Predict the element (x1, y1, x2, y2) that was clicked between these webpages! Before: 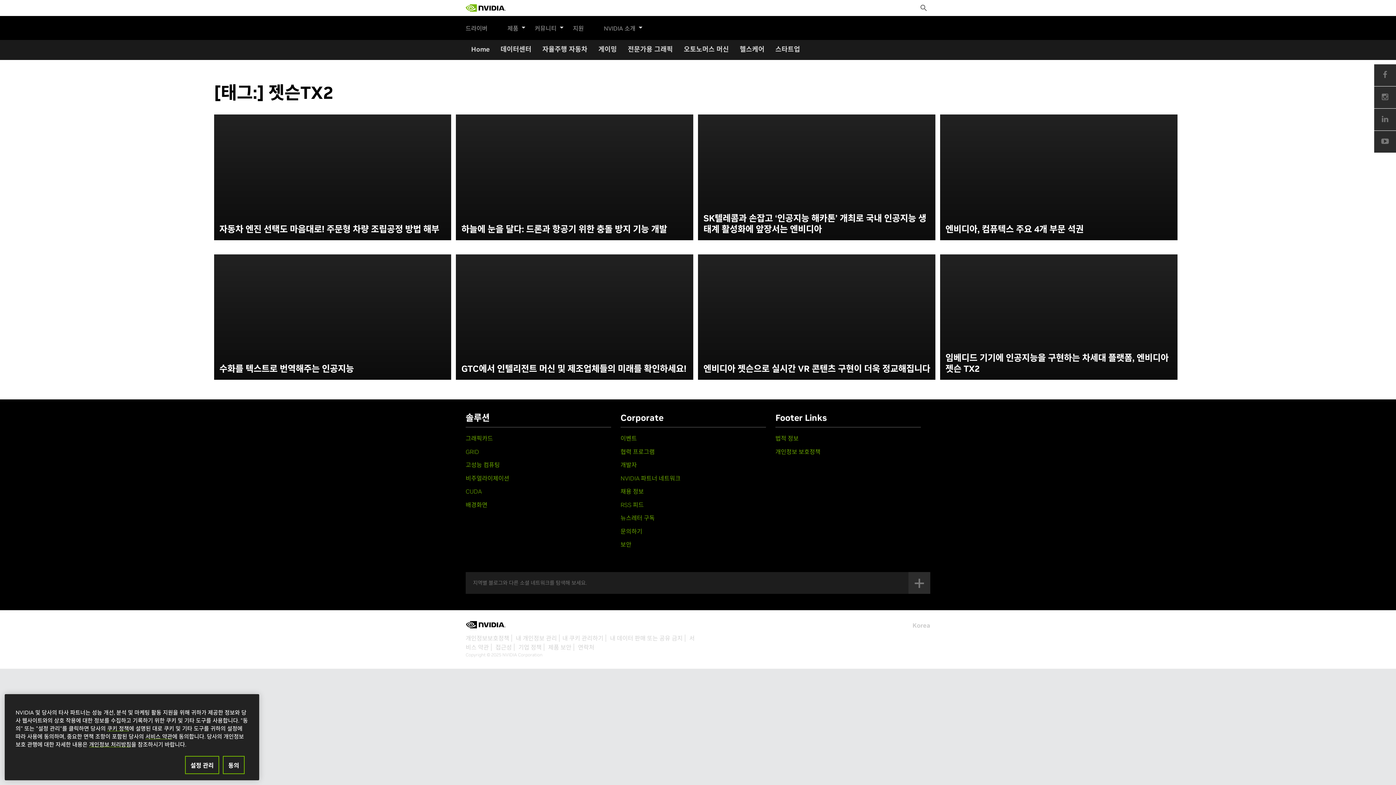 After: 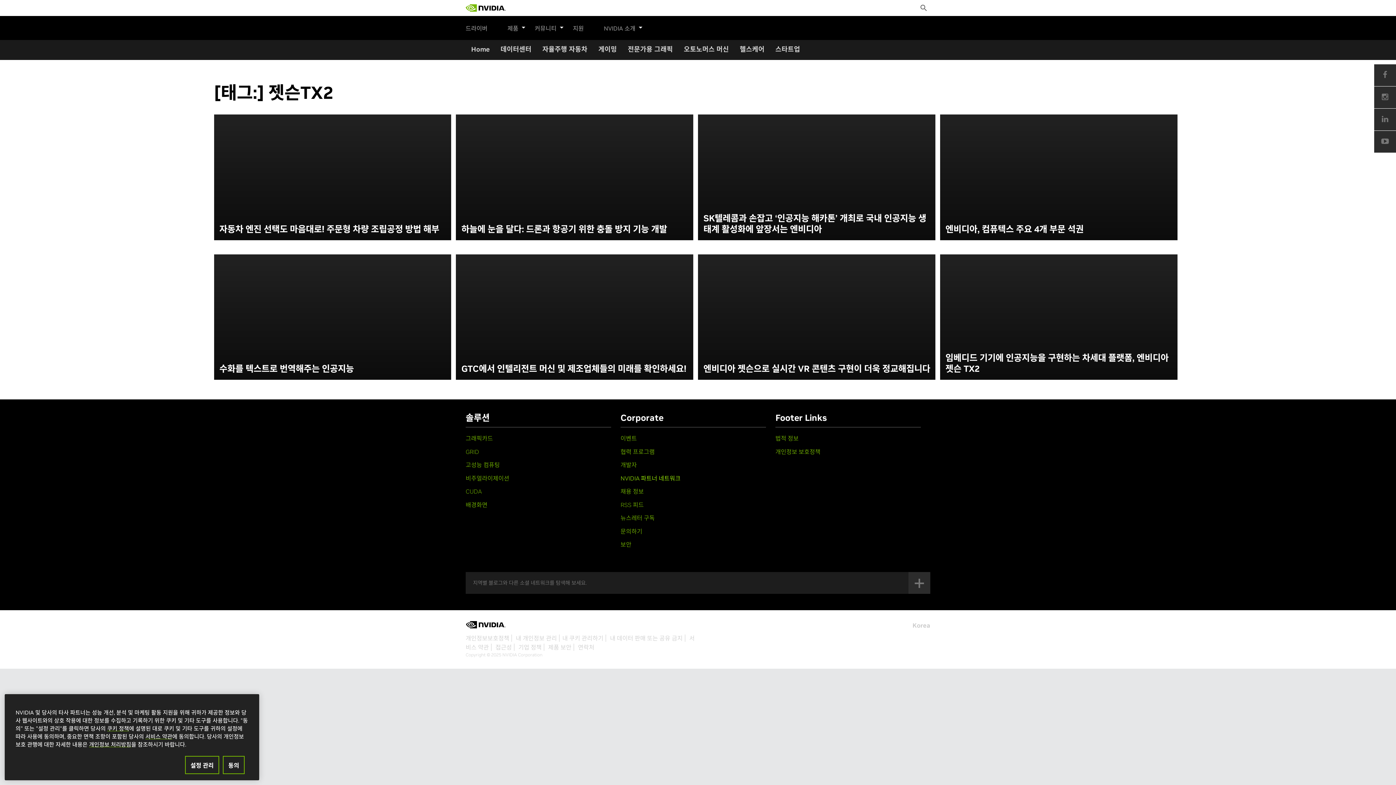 Action: bbox: (620, 474, 680, 482) label: NVIDIA 파트너 네트워크